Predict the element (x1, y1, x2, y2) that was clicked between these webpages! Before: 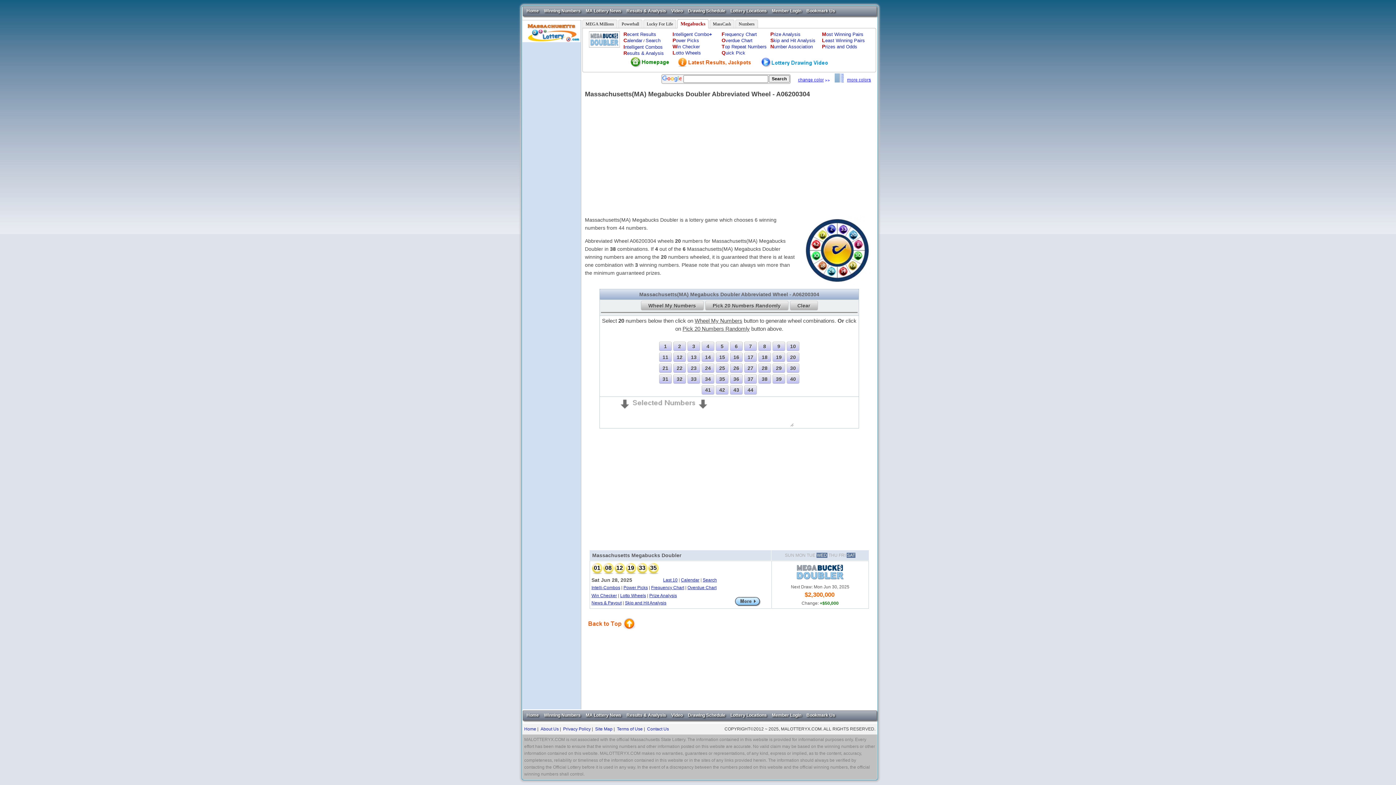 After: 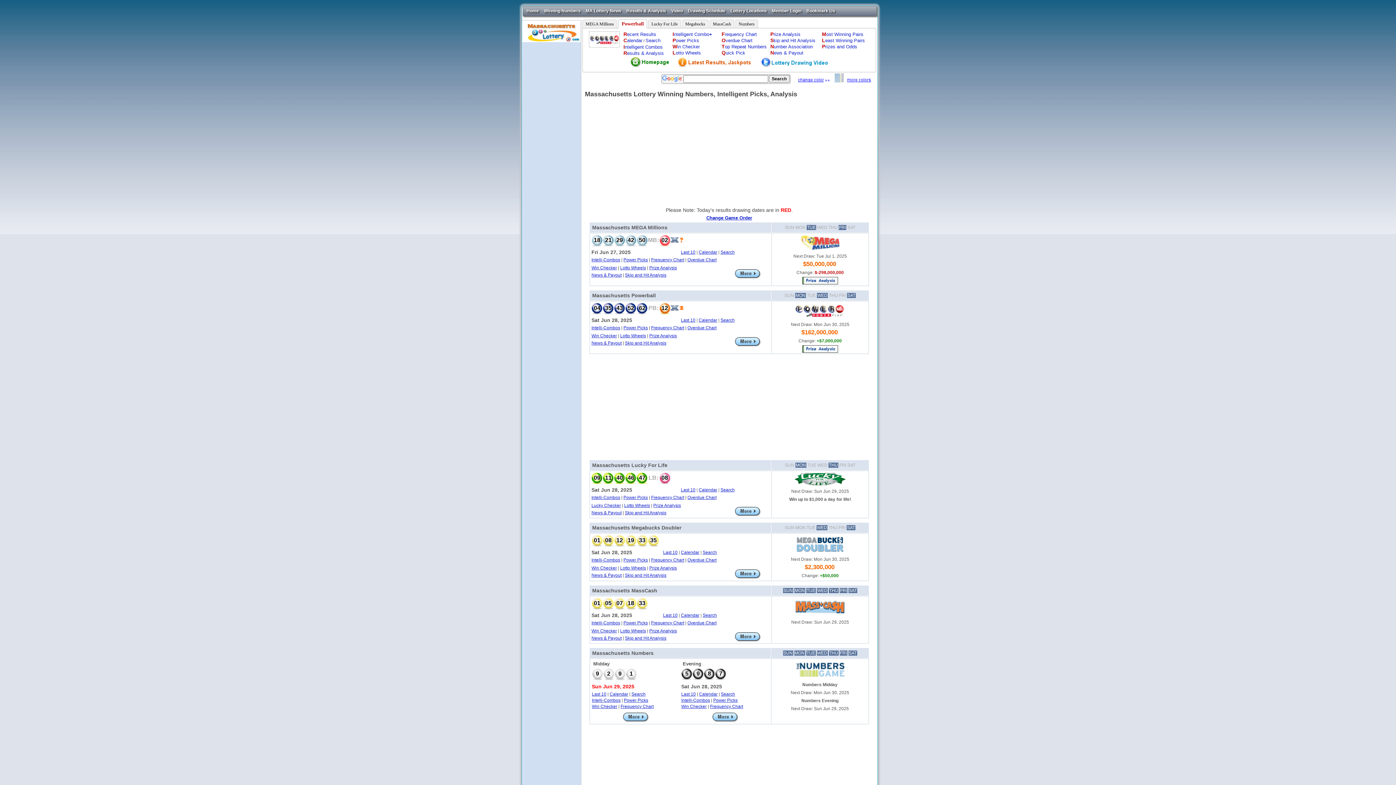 Action: bbox: (542, 712, 582, 719) label: Winning Numbers